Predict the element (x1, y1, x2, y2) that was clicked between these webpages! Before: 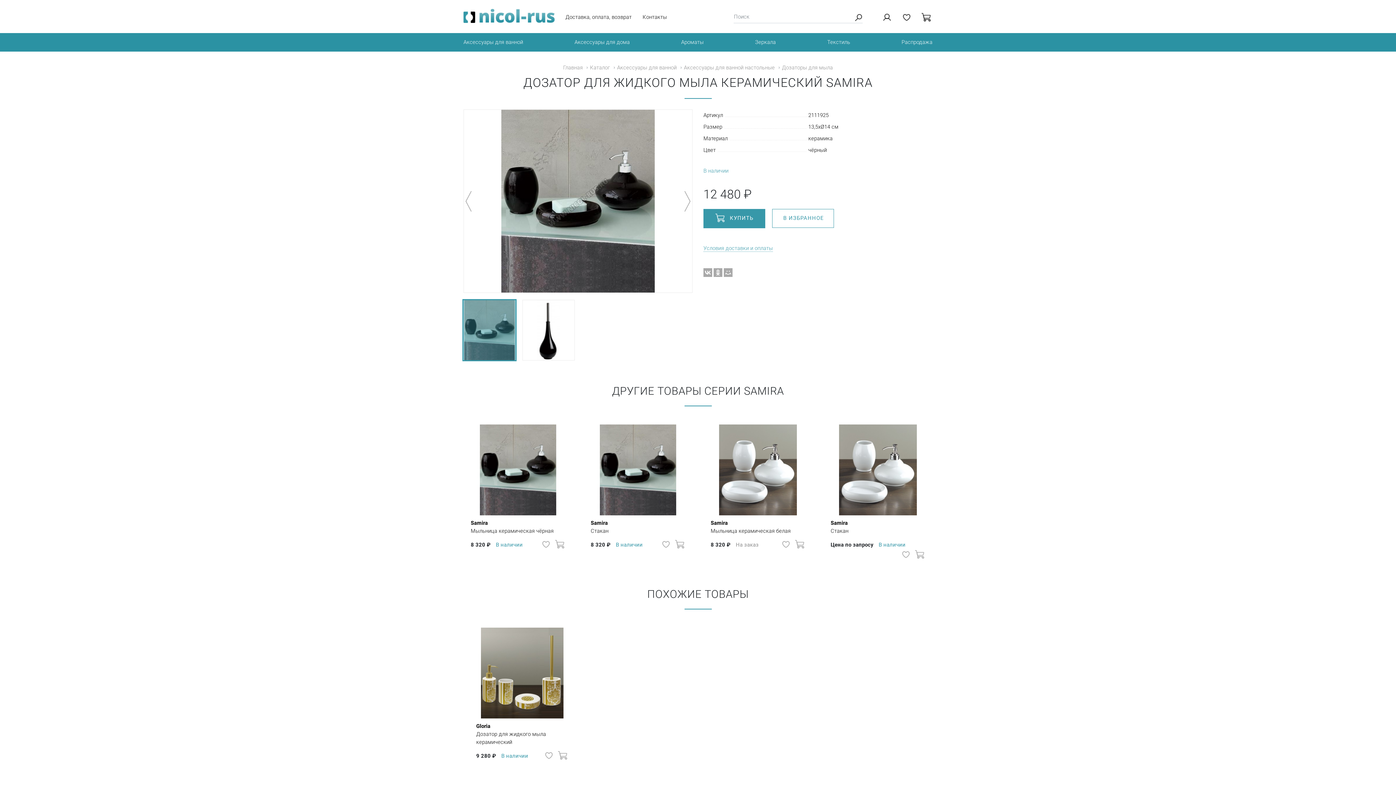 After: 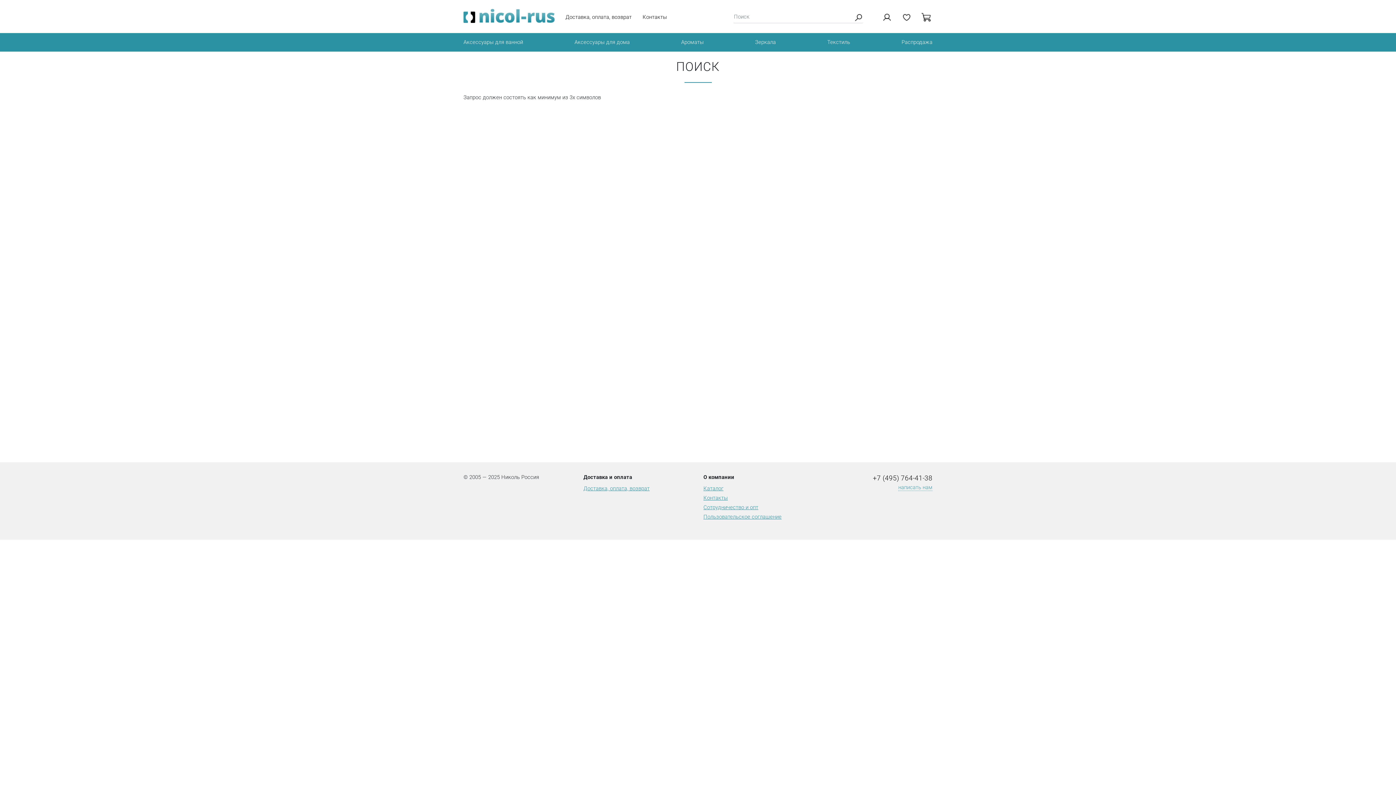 Action: bbox: (854, 12, 863, 22)